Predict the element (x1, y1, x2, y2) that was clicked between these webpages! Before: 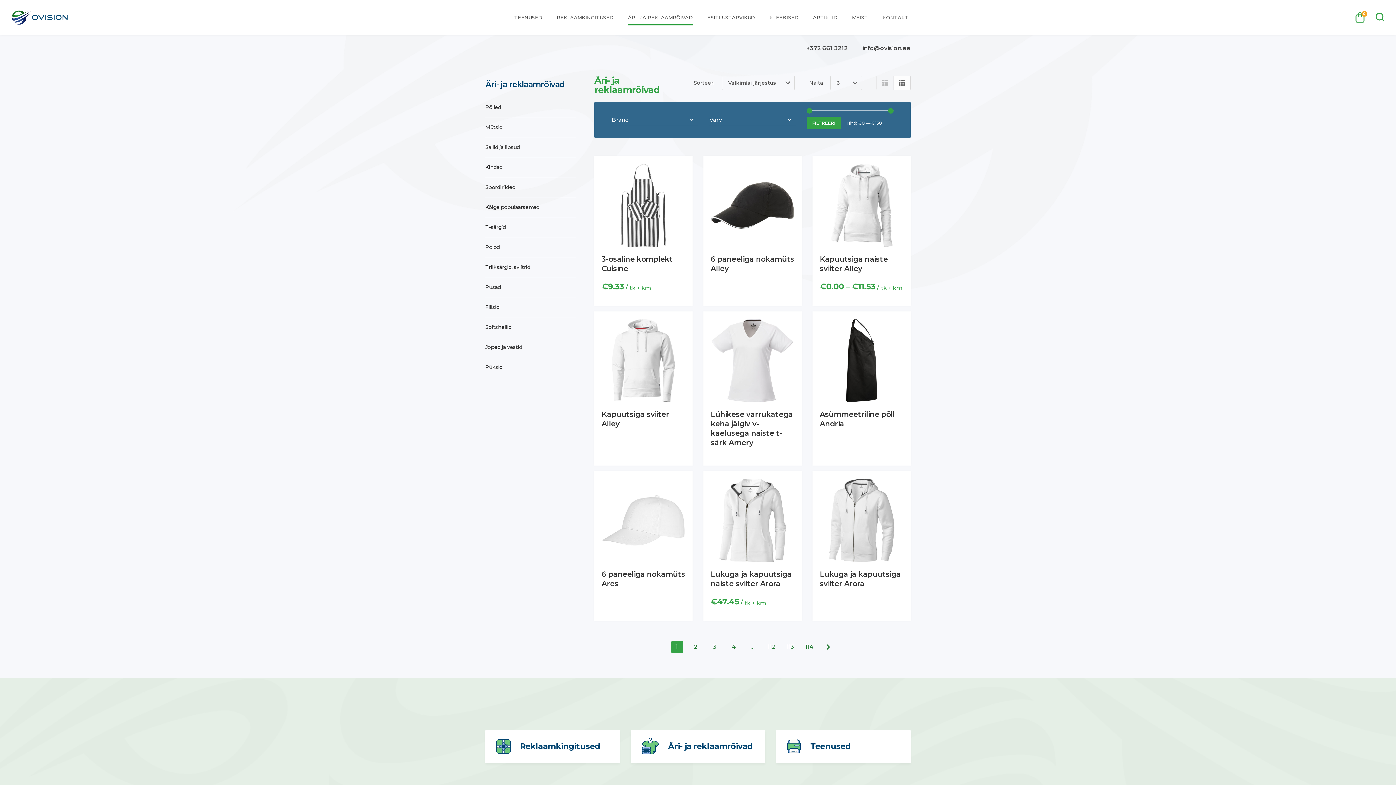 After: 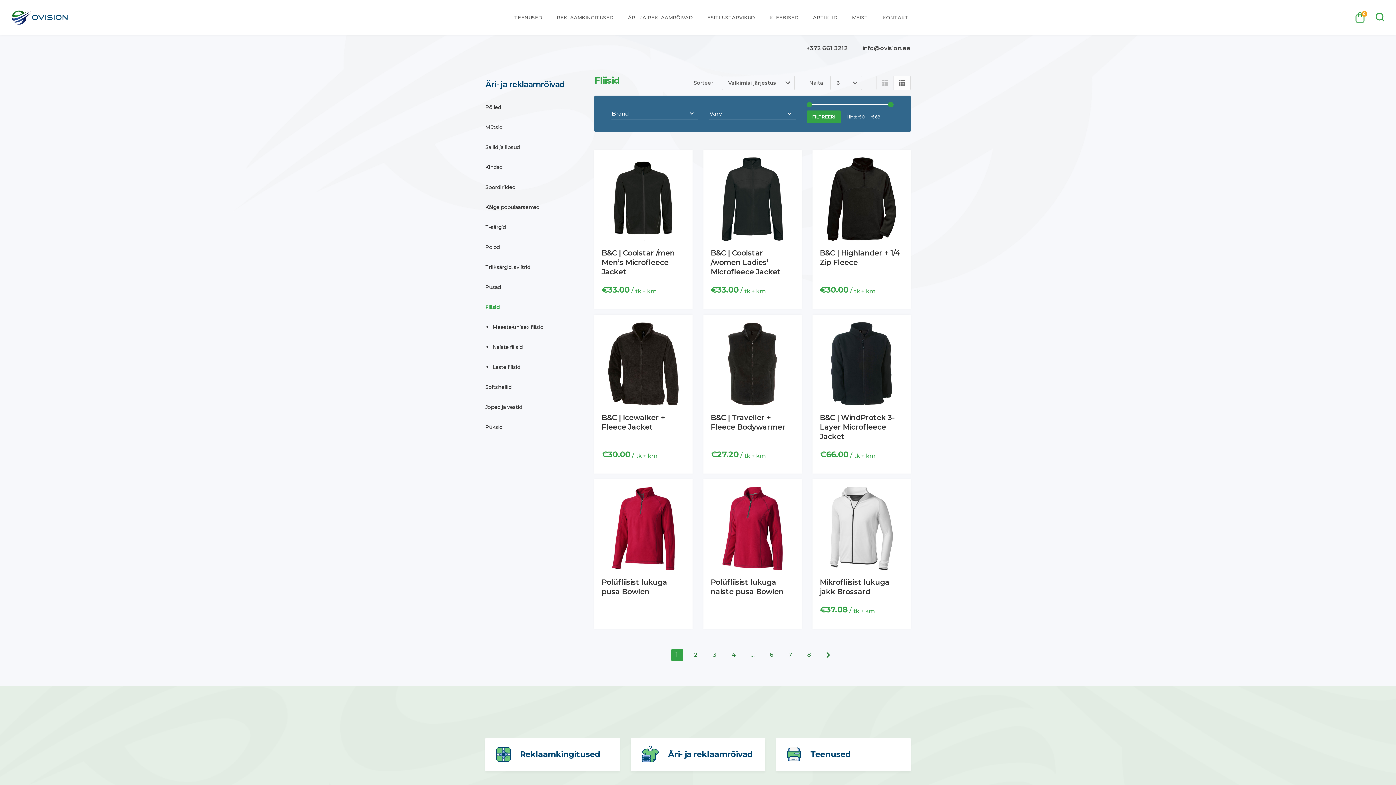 Action: bbox: (485, 297, 576, 317) label: Fliisid